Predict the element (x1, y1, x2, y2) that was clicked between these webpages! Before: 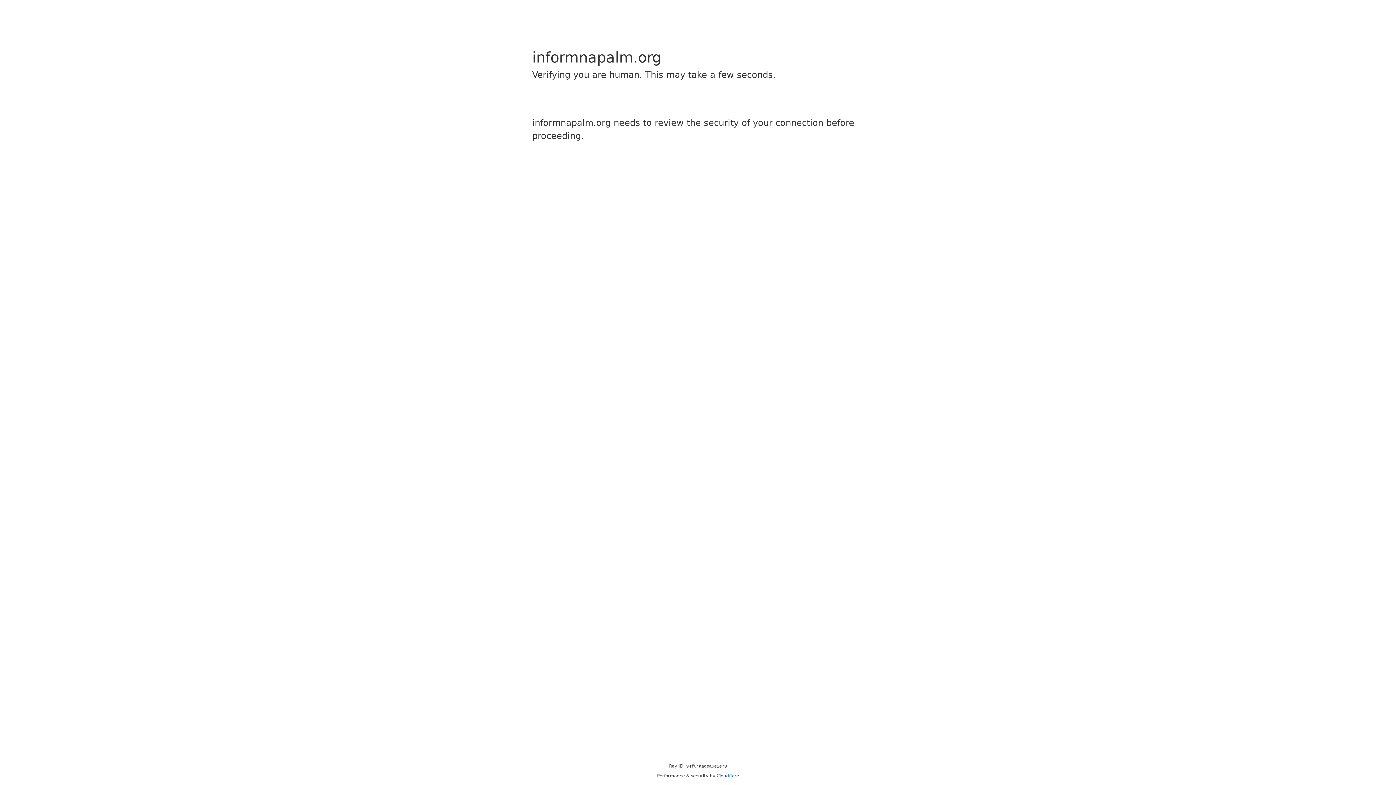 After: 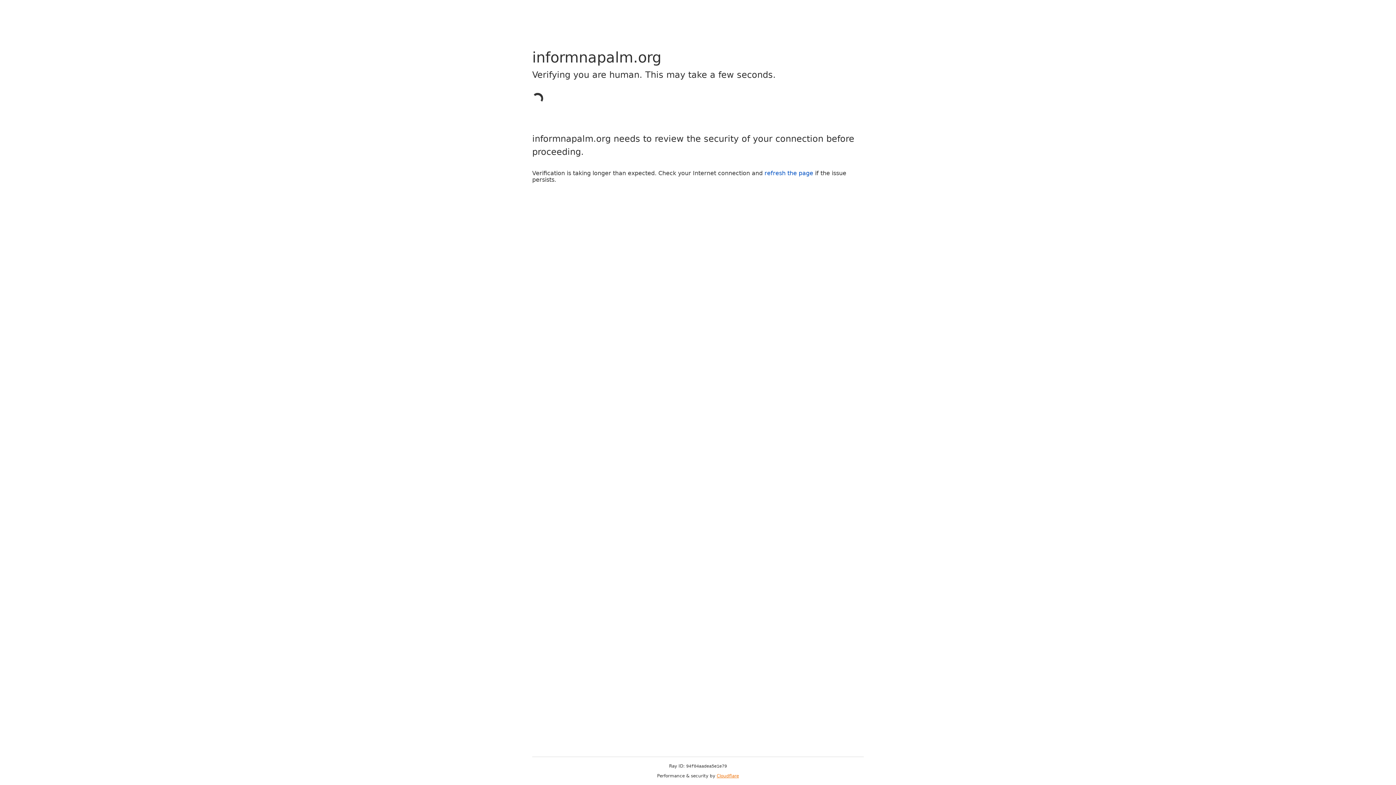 Action: bbox: (716, 773, 739, 778) label: Cloudflare